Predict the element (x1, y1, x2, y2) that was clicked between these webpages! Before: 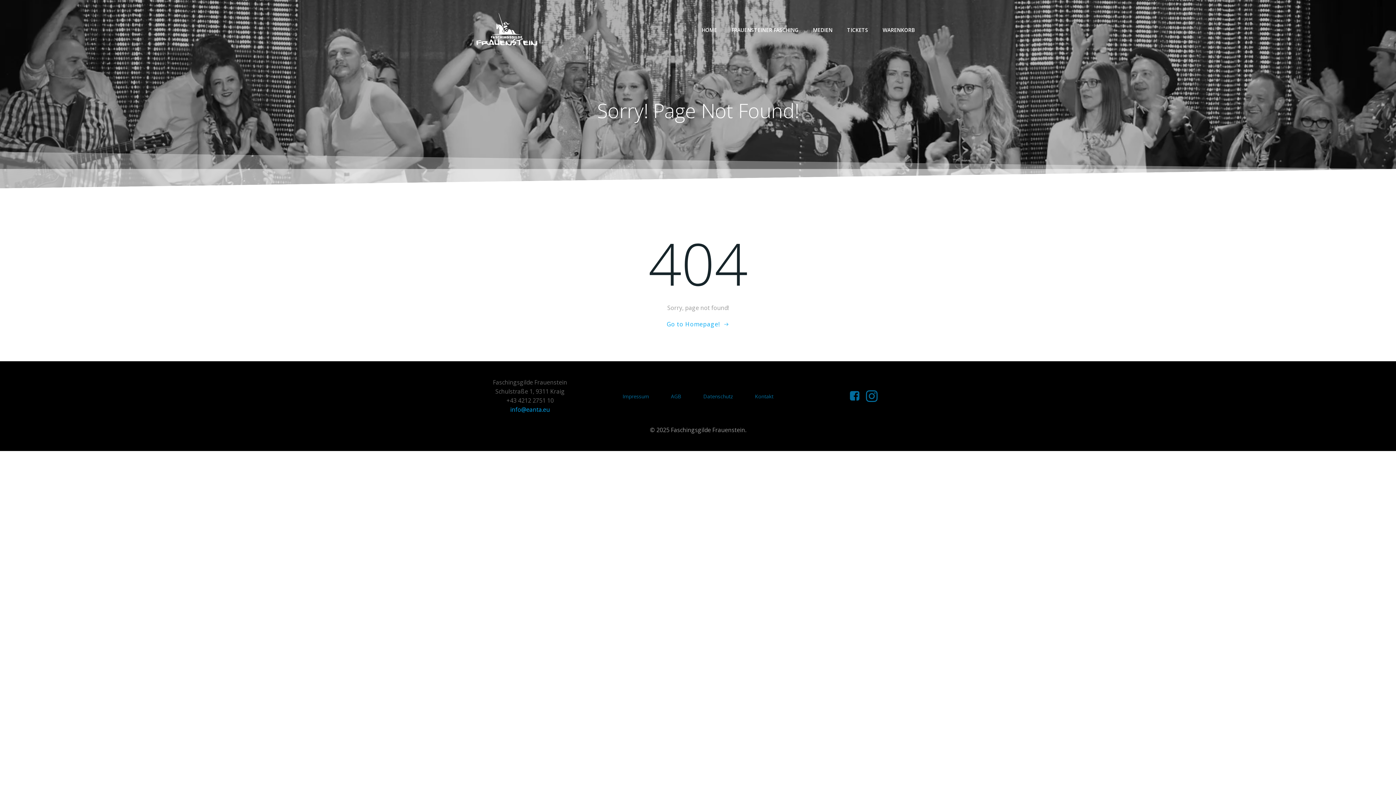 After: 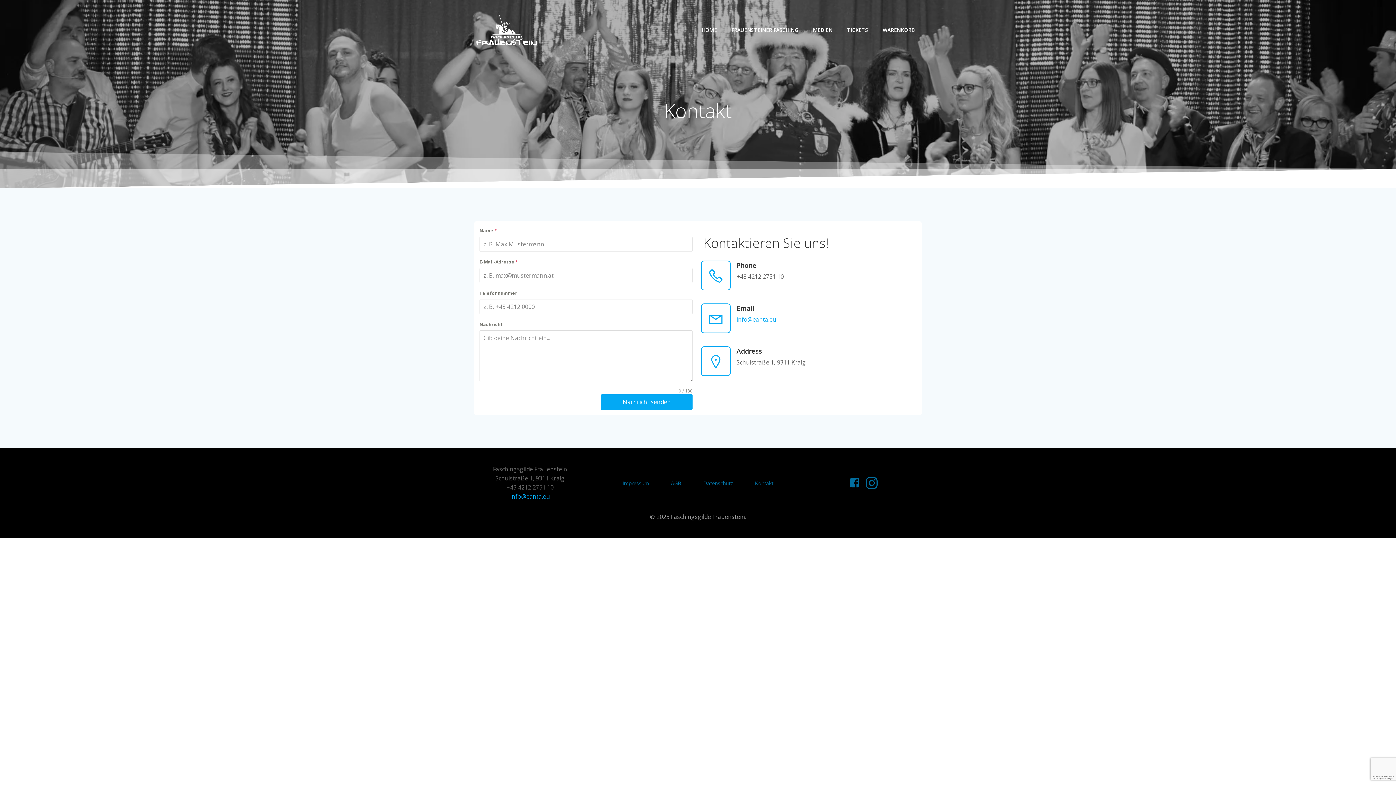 Action: bbox: (755, 392, 773, 400) label: Kontakt